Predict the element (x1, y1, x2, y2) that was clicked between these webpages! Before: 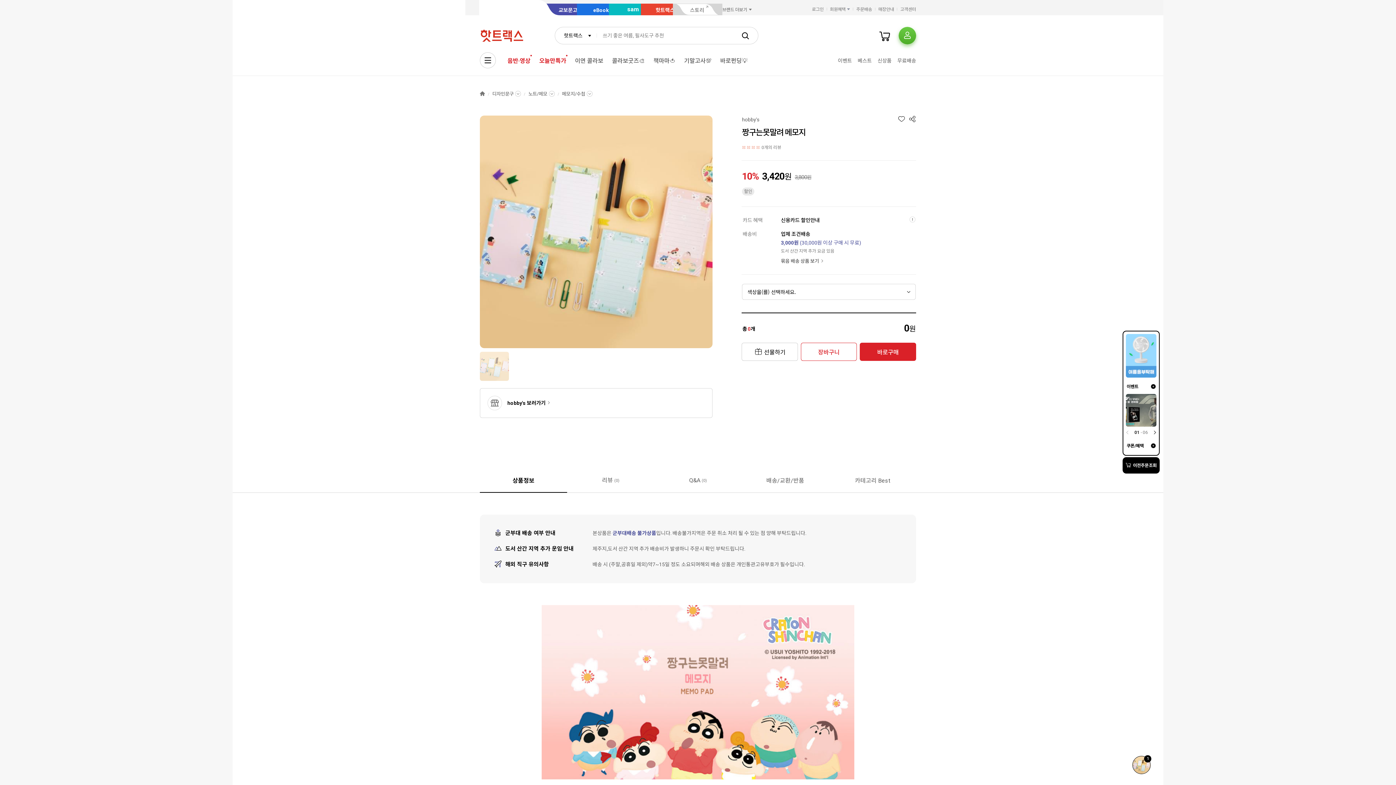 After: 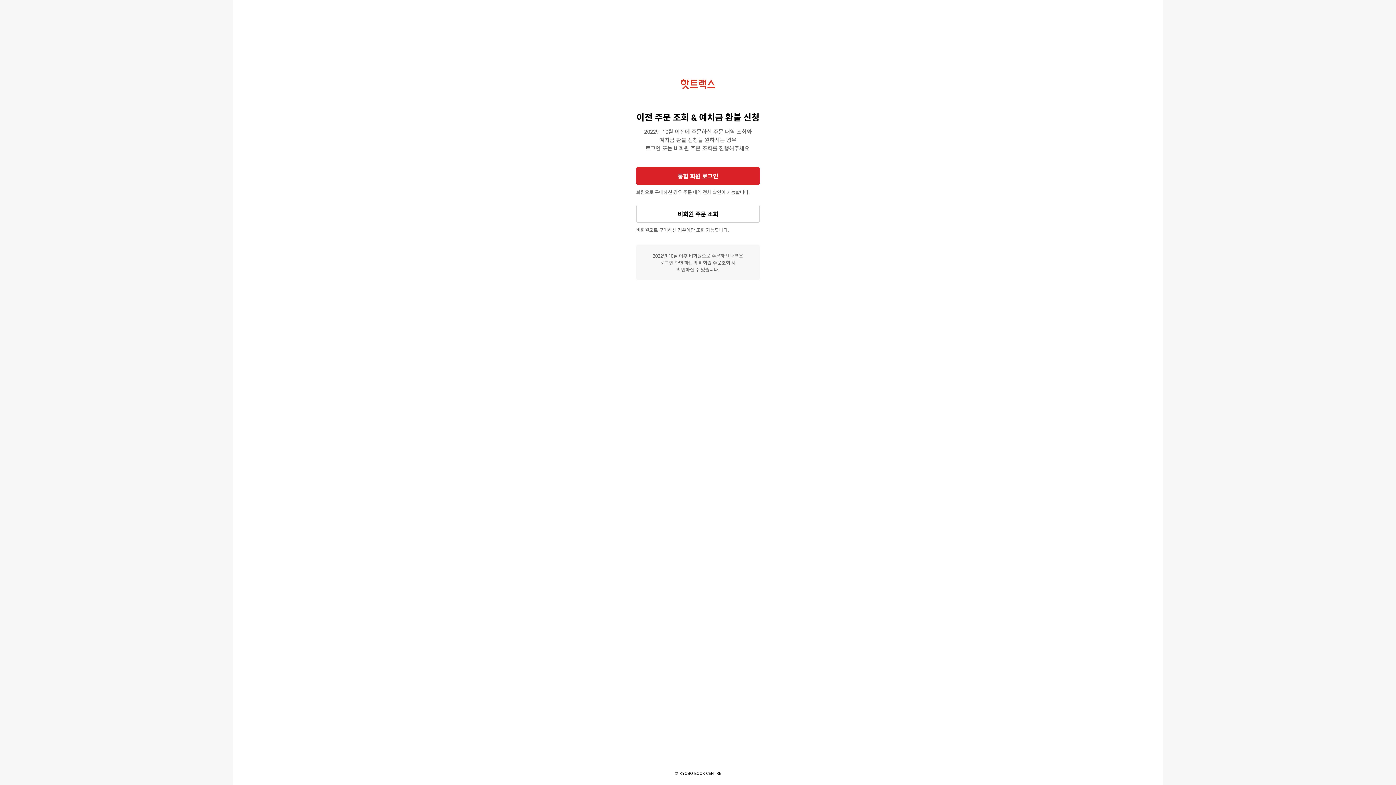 Action: bbox: (1122, 457, 1160, 473) label: 이전주문조회